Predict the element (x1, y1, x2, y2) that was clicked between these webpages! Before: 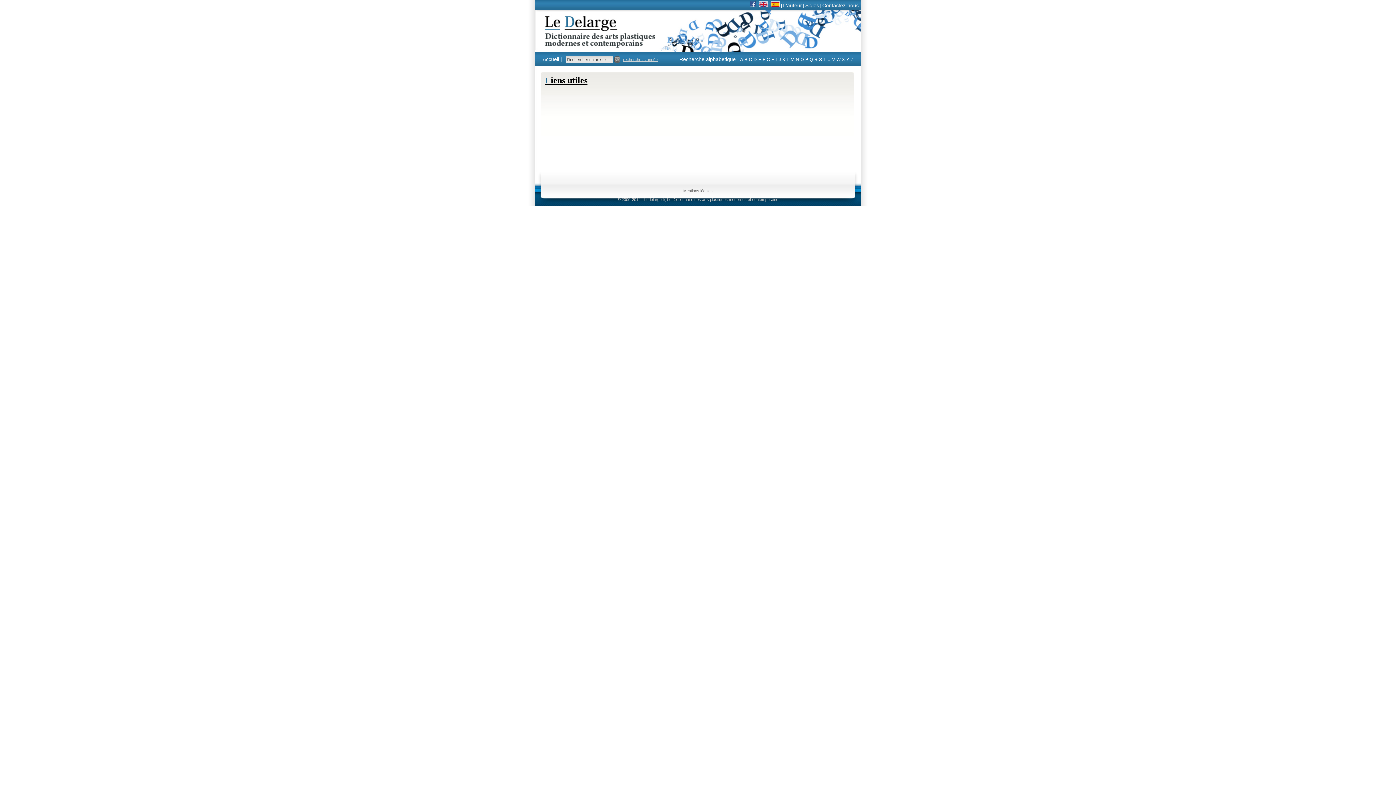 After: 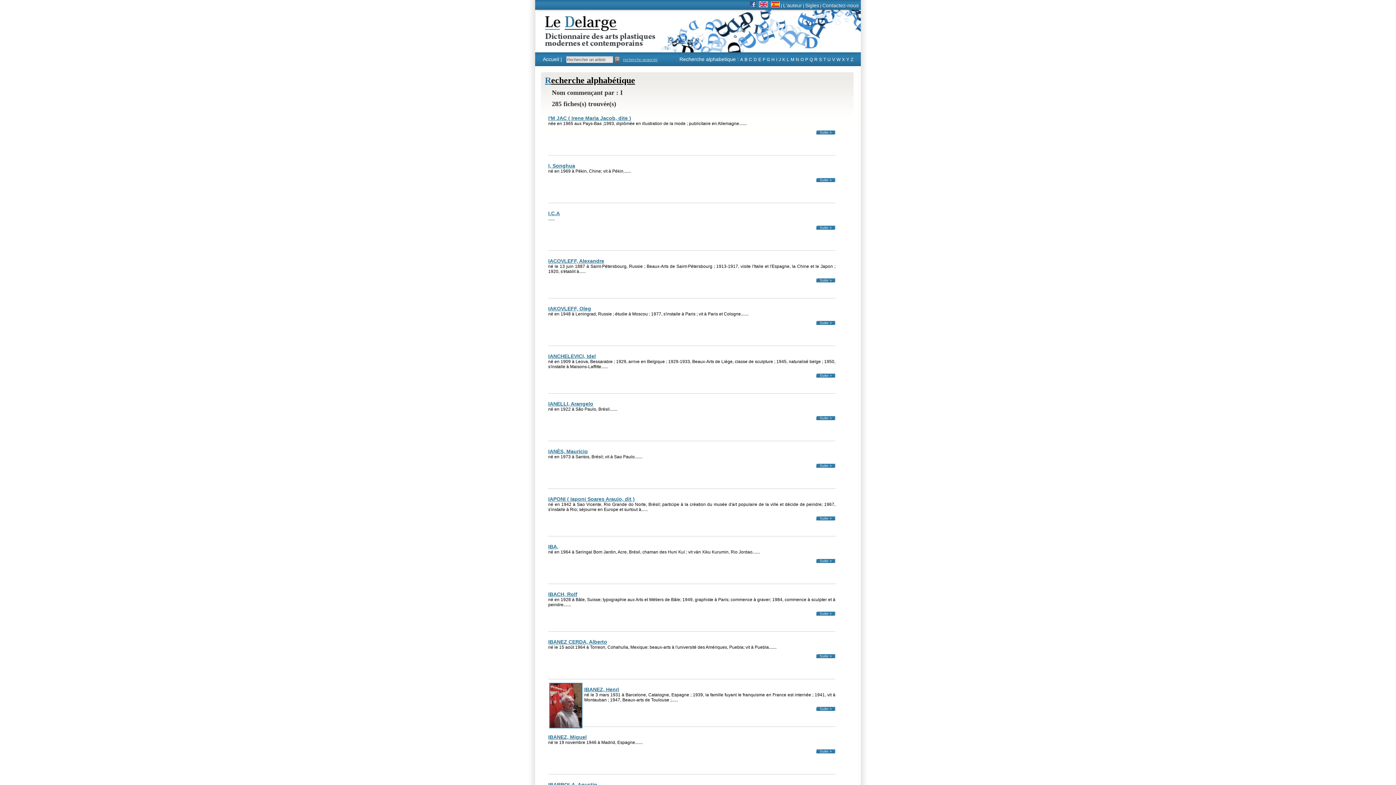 Action: bbox: (776, 57, 777, 62) label: I